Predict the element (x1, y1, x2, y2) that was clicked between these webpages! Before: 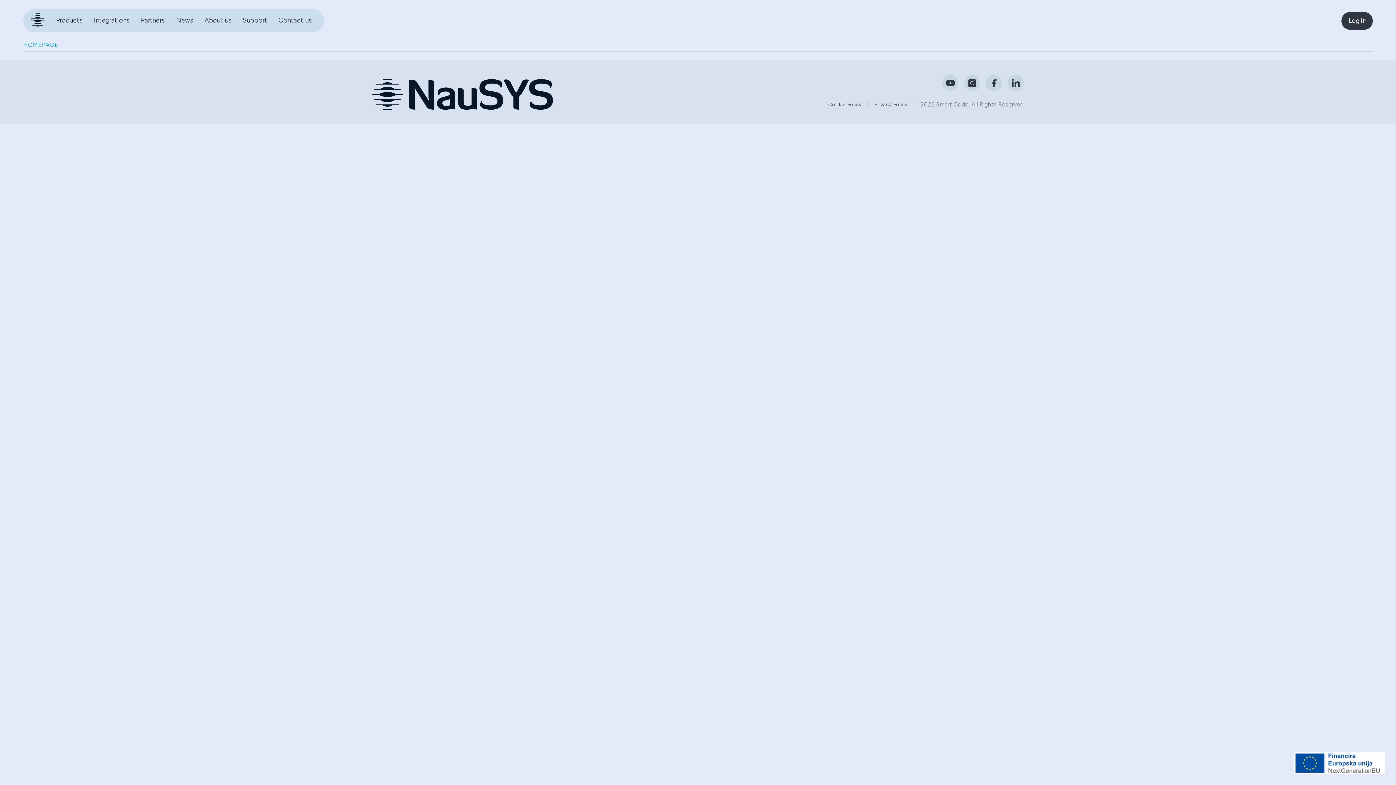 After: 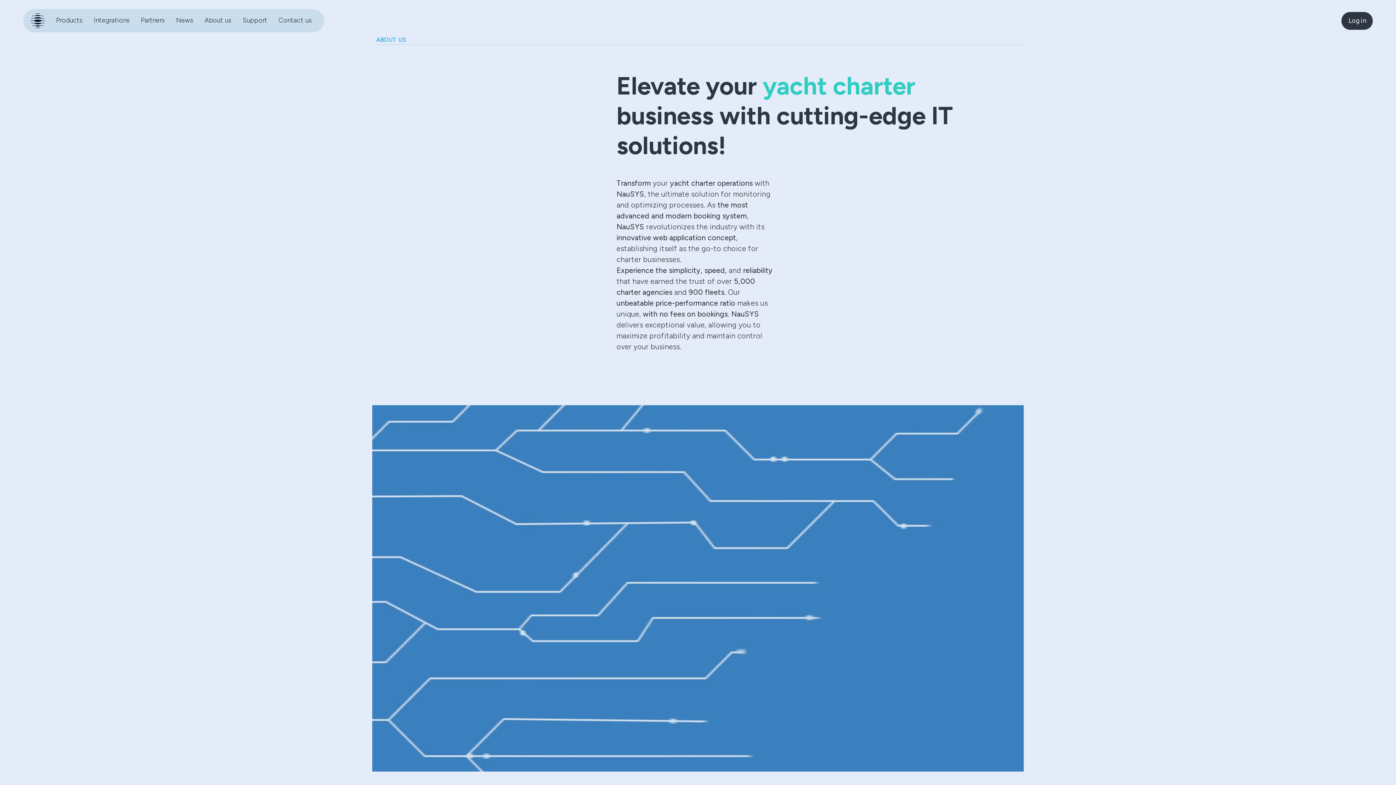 Action: bbox: (204, 16, 231, 24) label: About us